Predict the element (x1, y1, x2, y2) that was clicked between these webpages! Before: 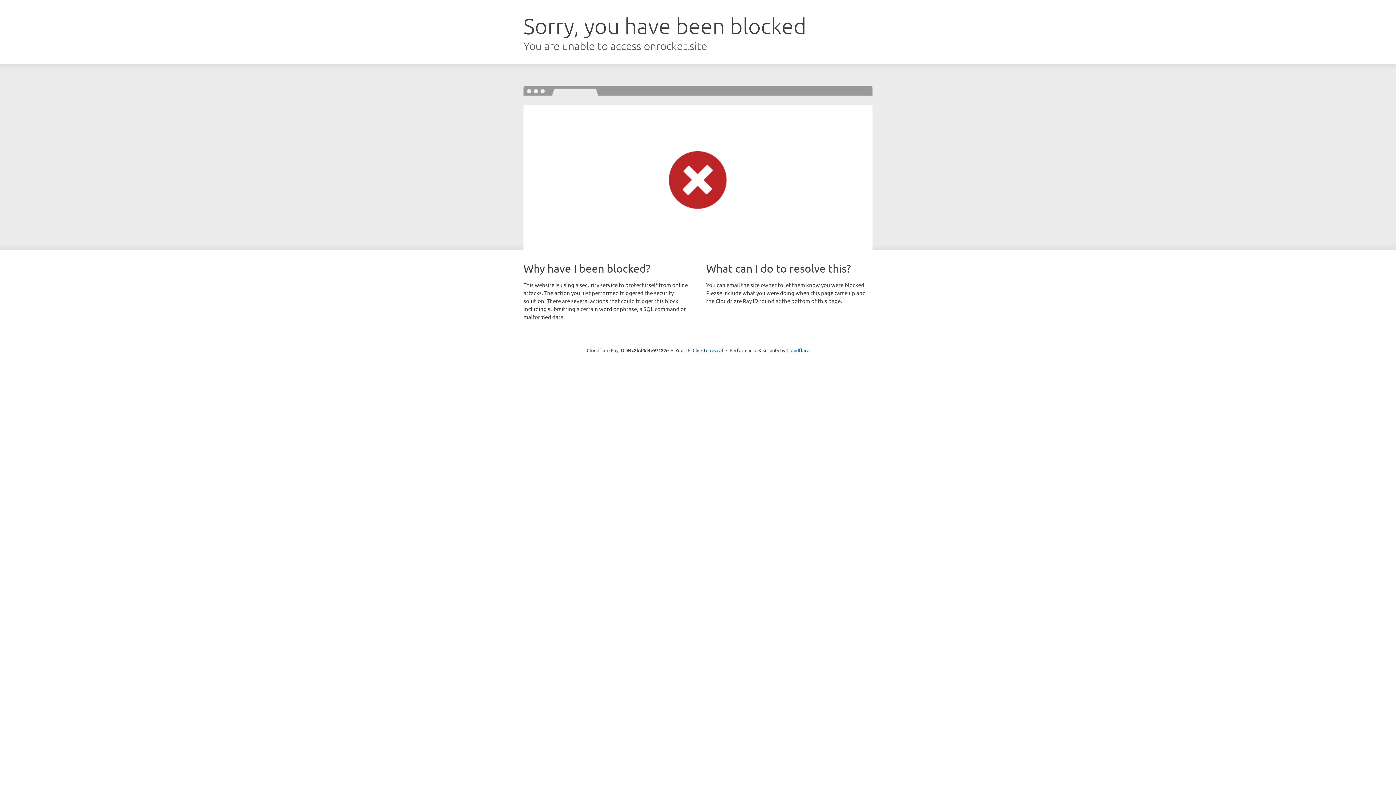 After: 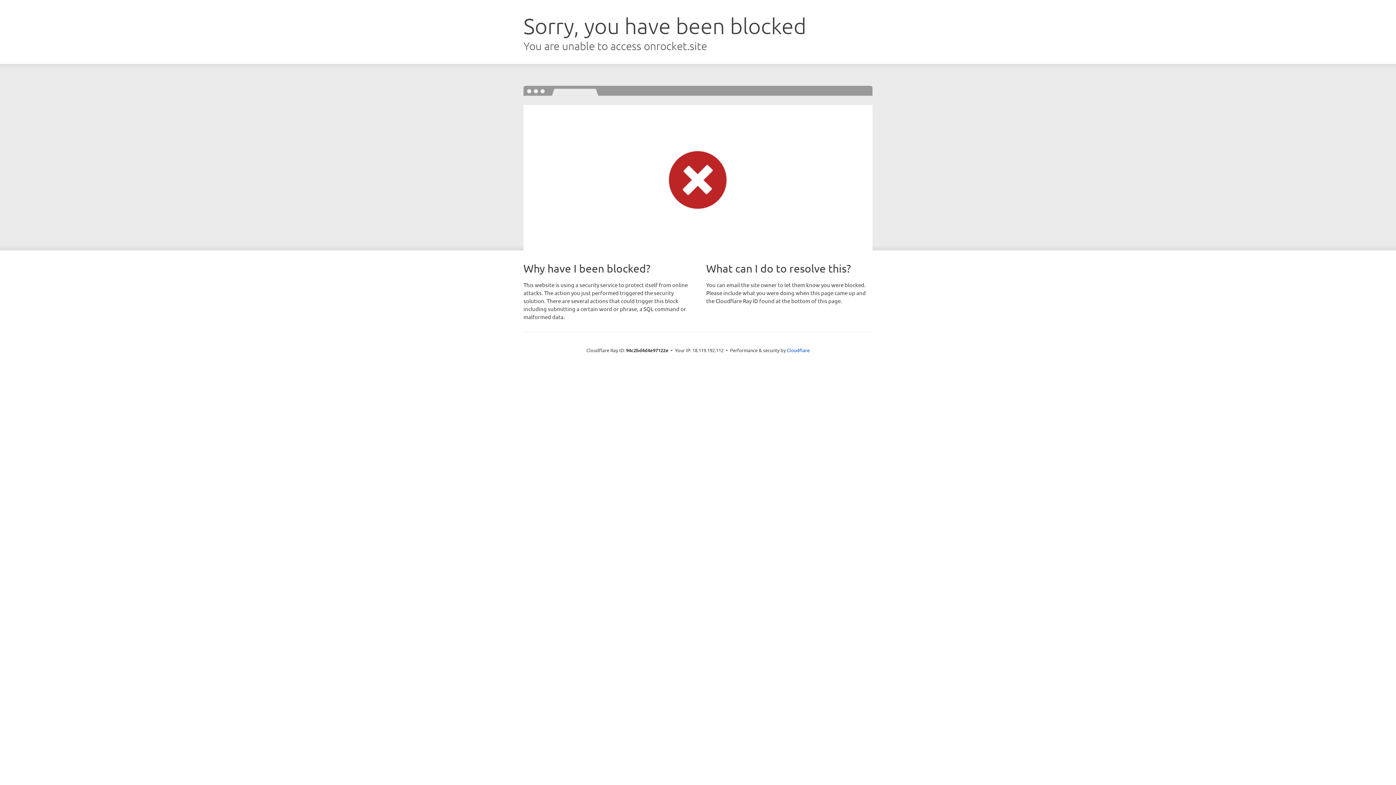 Action: bbox: (692, 346, 723, 353) label: Click to reveal